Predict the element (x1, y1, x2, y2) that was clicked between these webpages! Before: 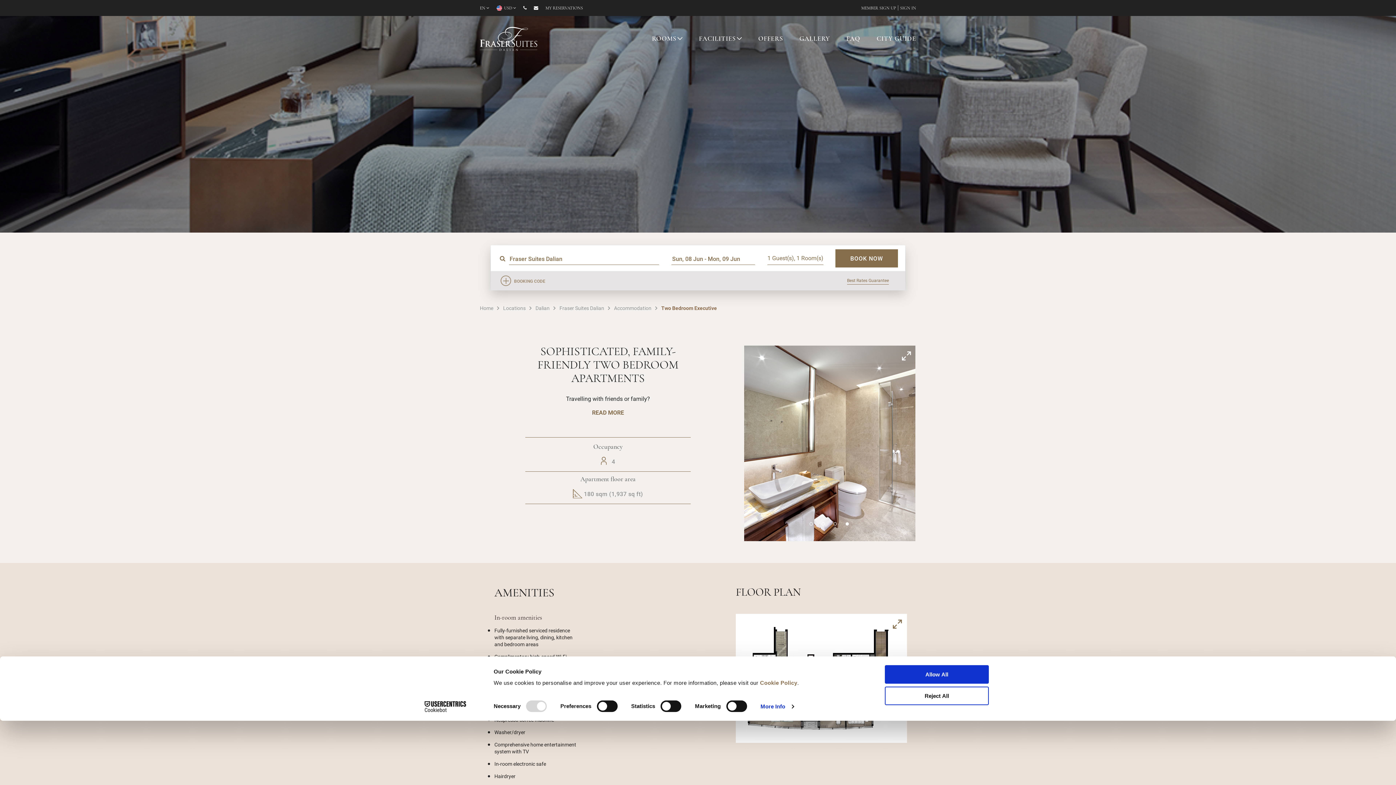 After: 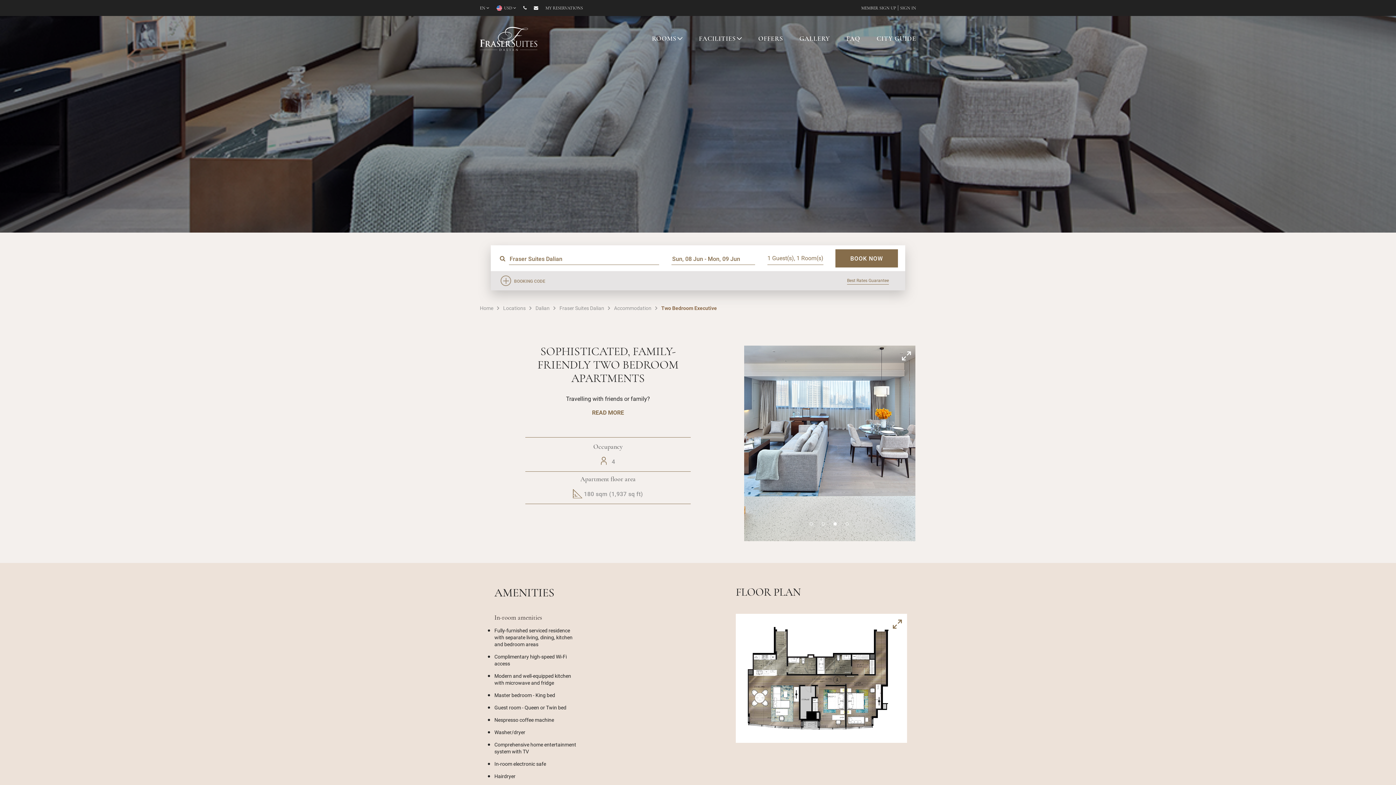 Action: label: Allow All bbox: (885, 665, 989, 684)